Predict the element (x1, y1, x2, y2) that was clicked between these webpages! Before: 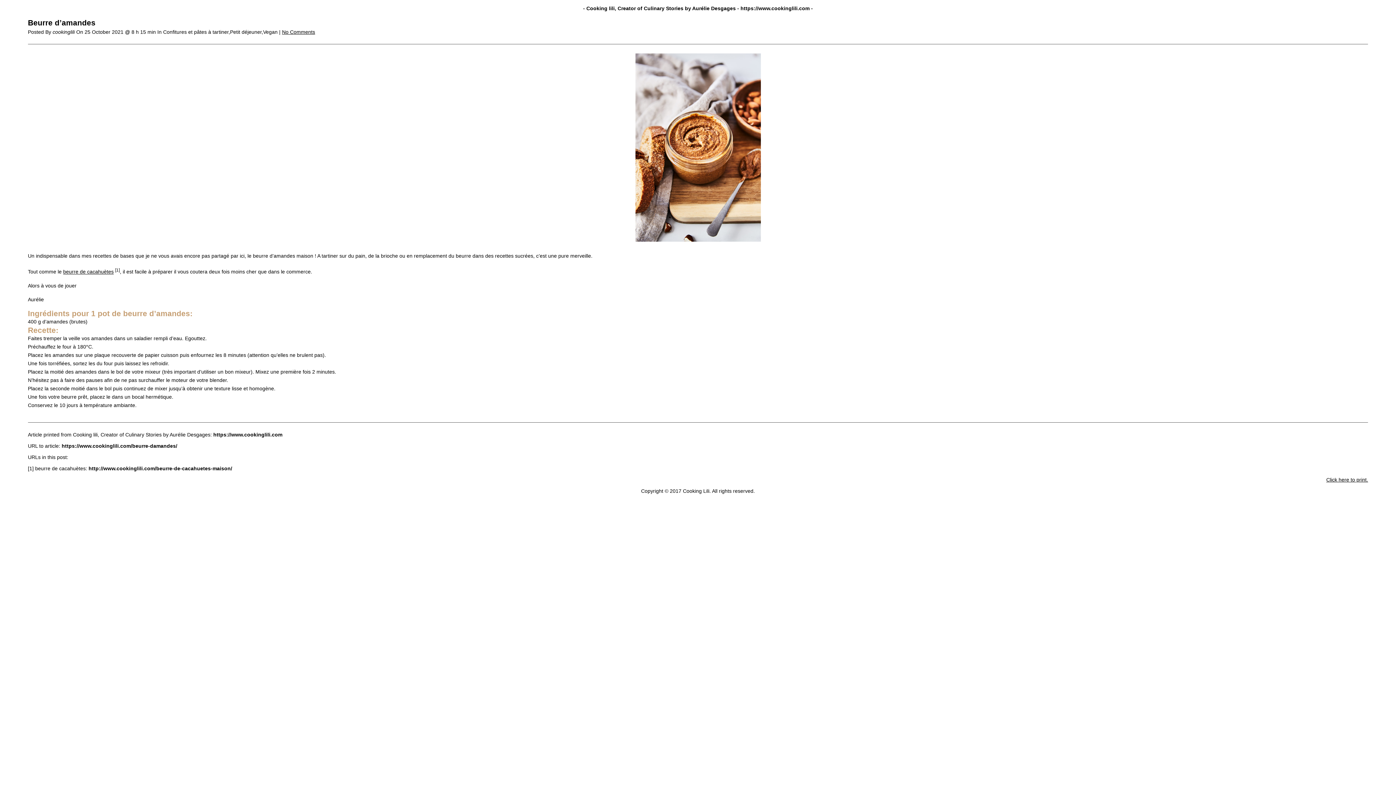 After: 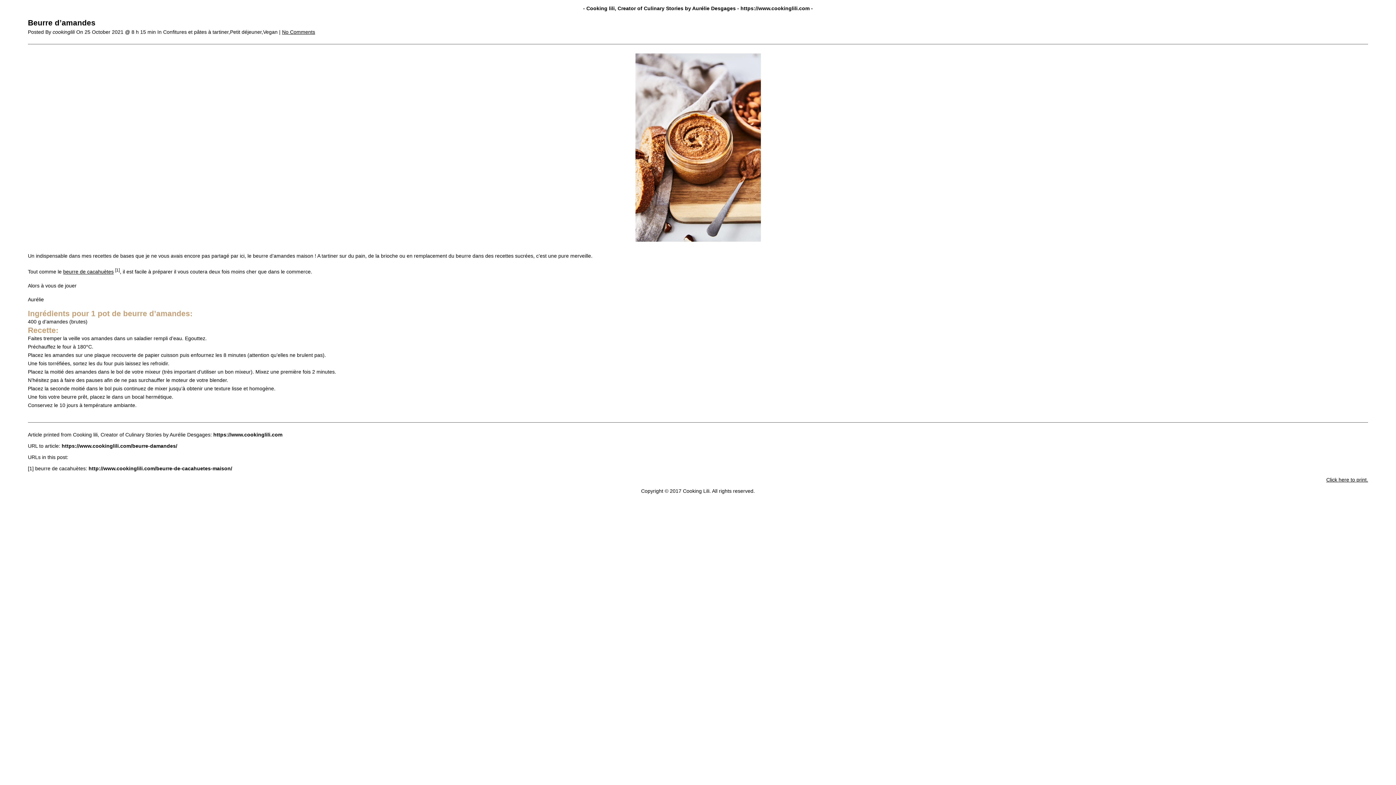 Action: bbox: (1326, 476, 1368, 482) label: Click here to print.